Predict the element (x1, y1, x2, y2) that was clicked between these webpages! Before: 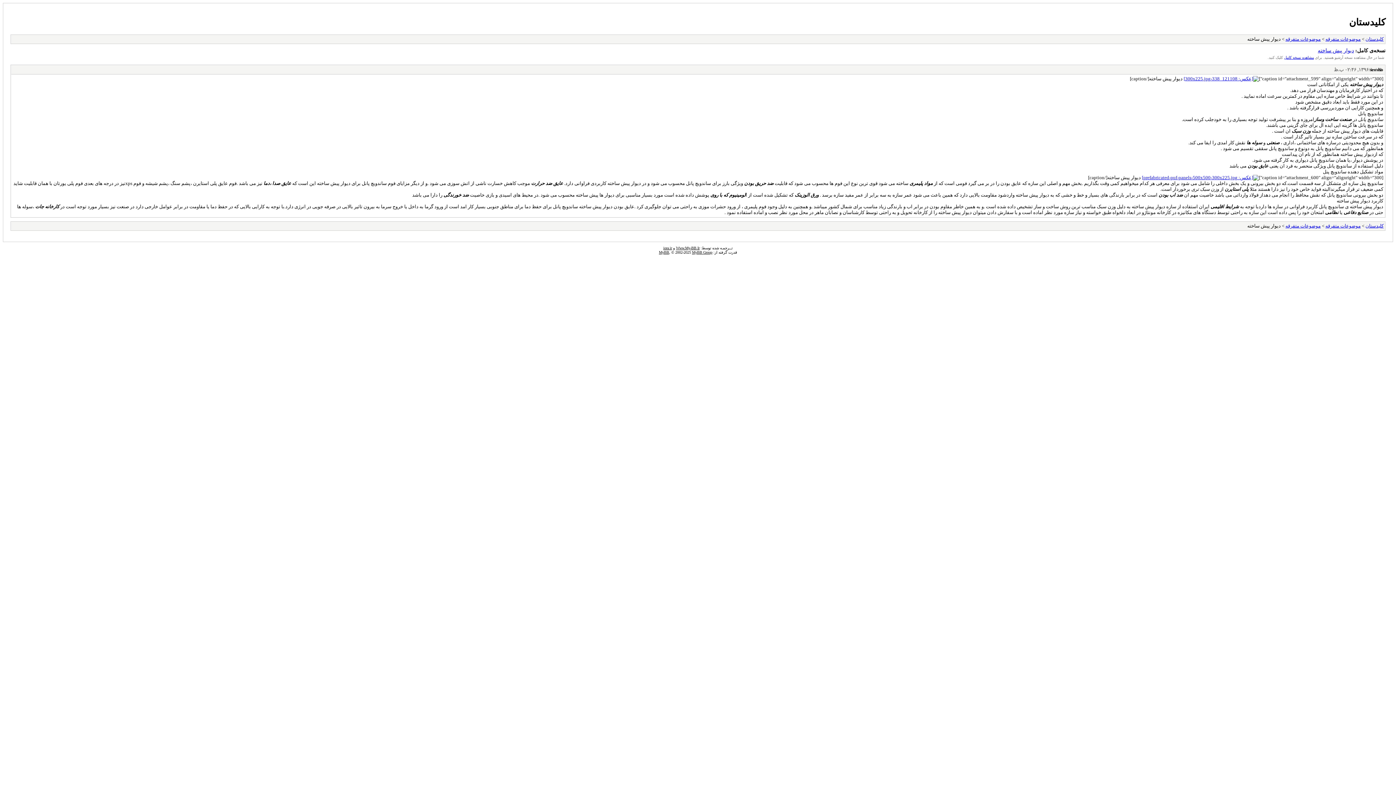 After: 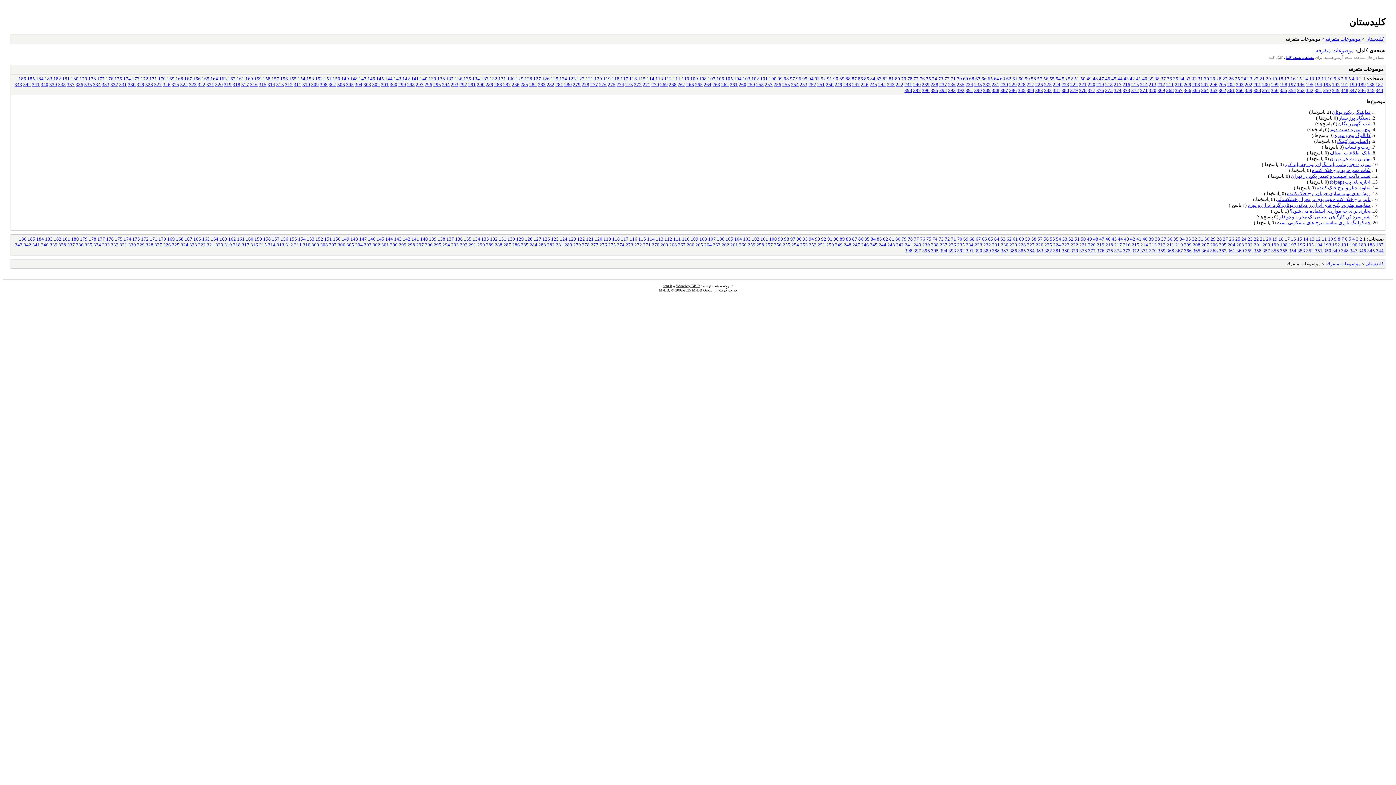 Action: bbox: (1285, 36, 1321, 41) label: موضوعات متفرقه